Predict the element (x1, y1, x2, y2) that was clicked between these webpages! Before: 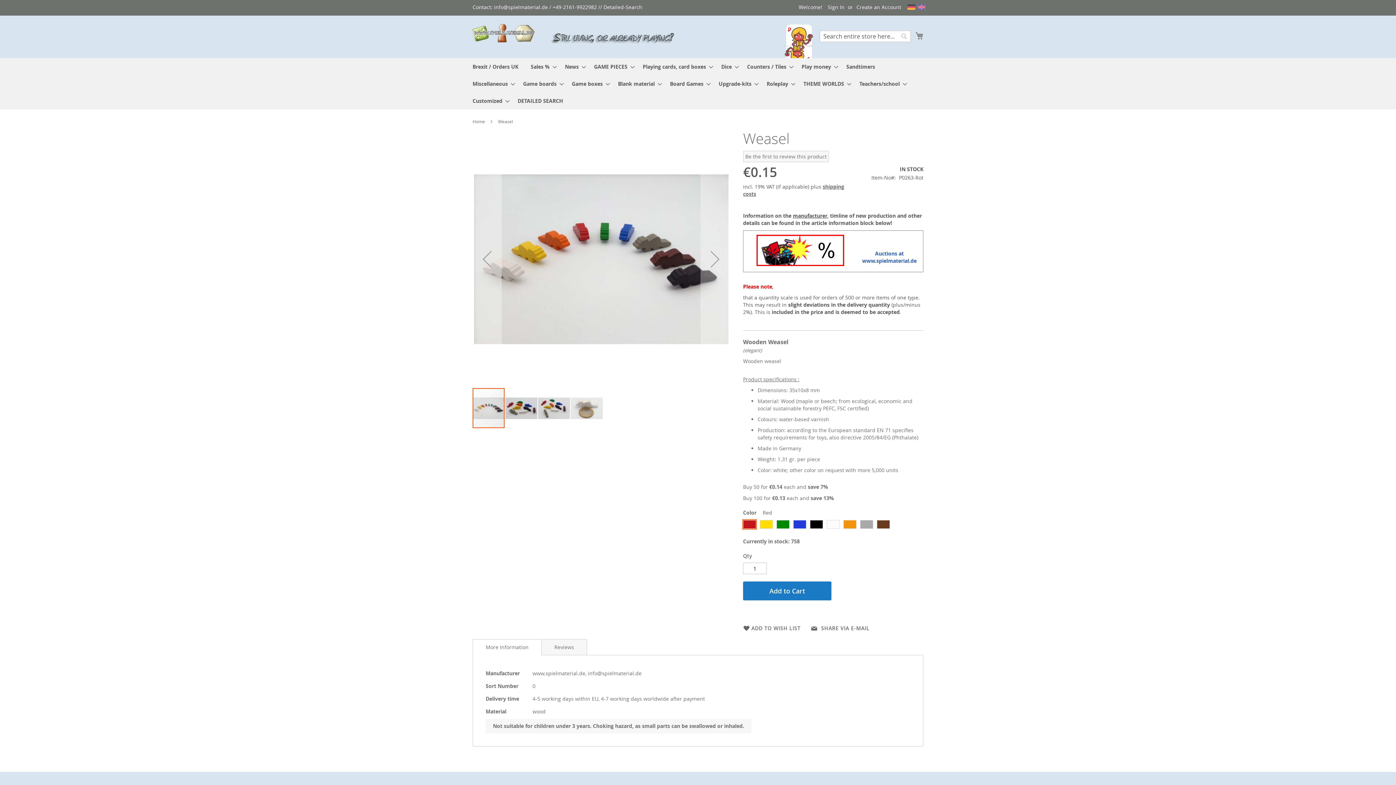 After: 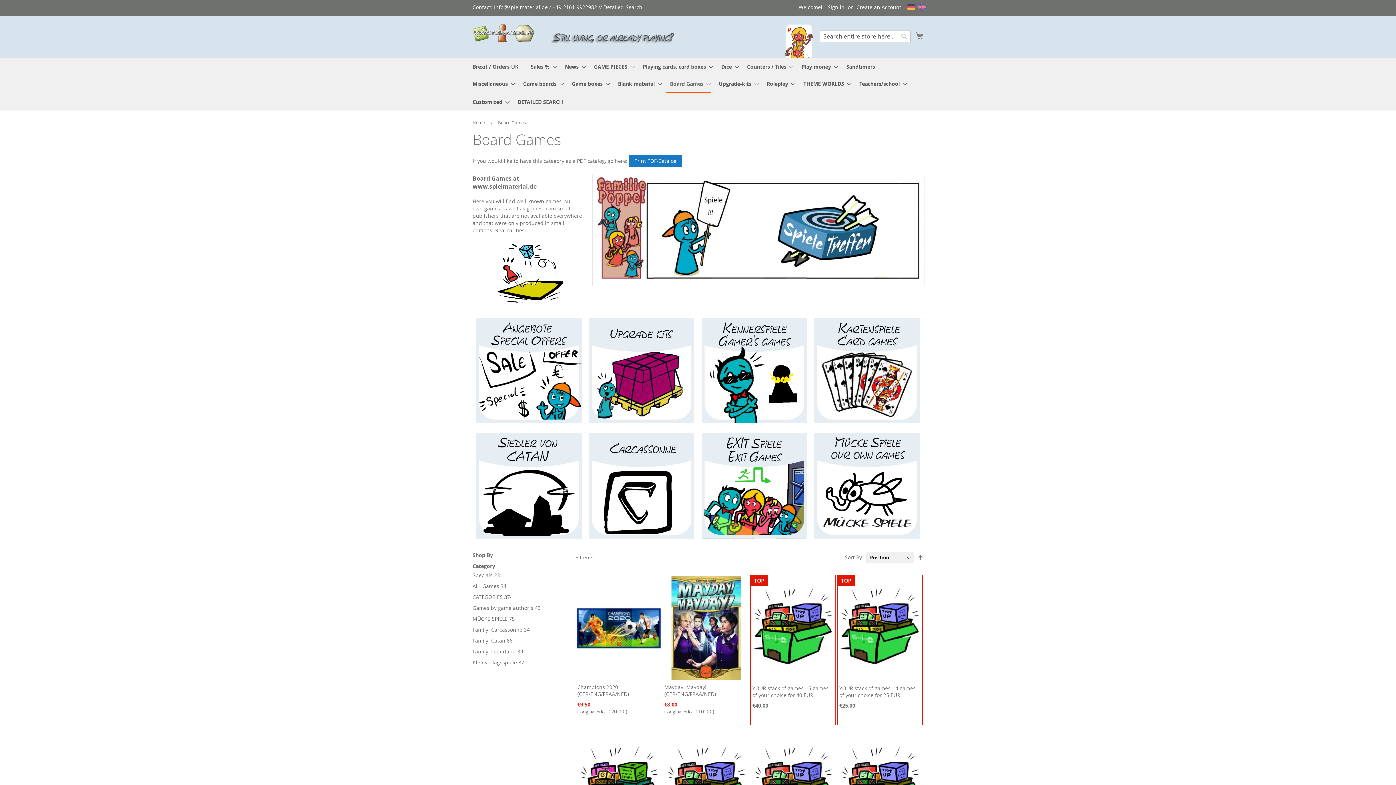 Action: bbox: (665, 75, 710, 92) label: Board Games